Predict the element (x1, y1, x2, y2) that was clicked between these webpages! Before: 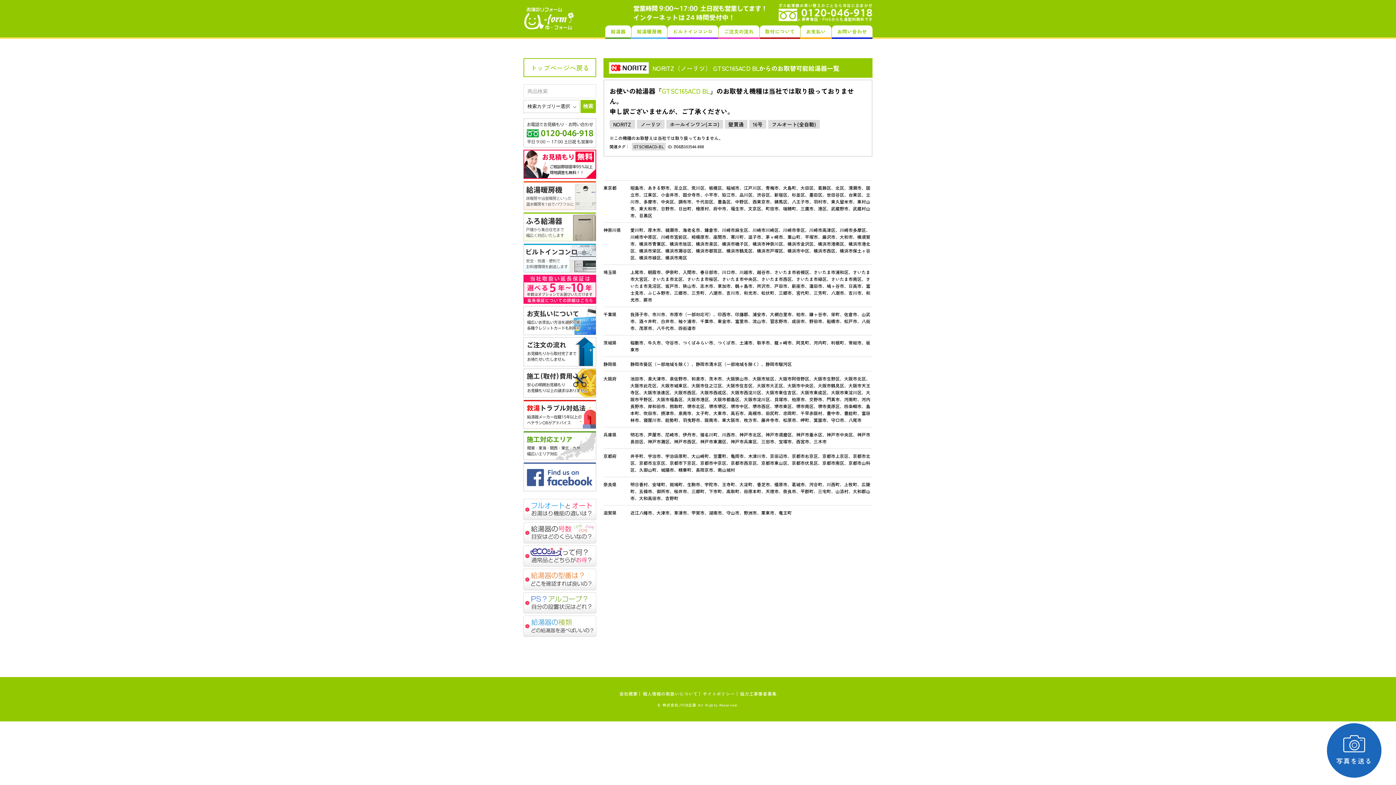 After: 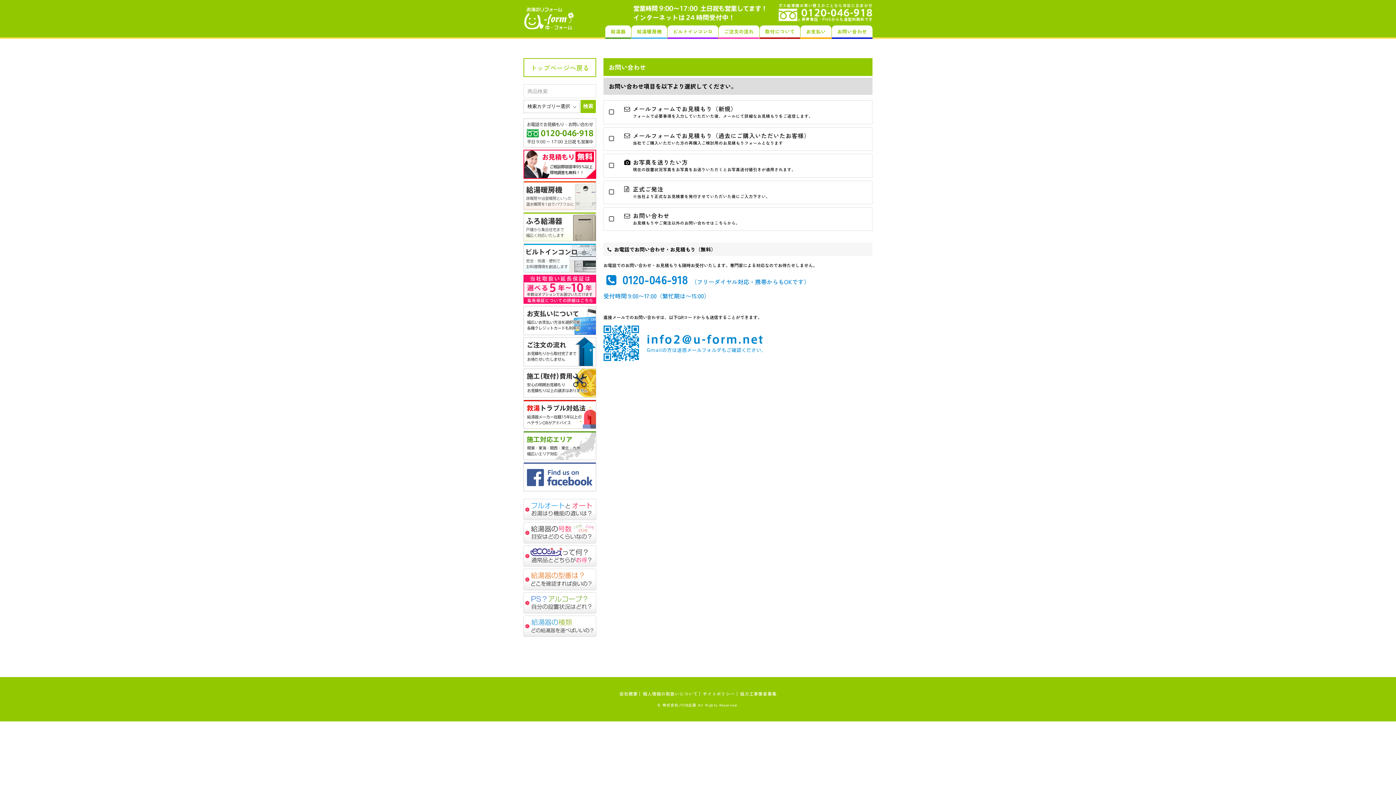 Action: label: お問い合わせ bbox: (832, 25, 872, 38)